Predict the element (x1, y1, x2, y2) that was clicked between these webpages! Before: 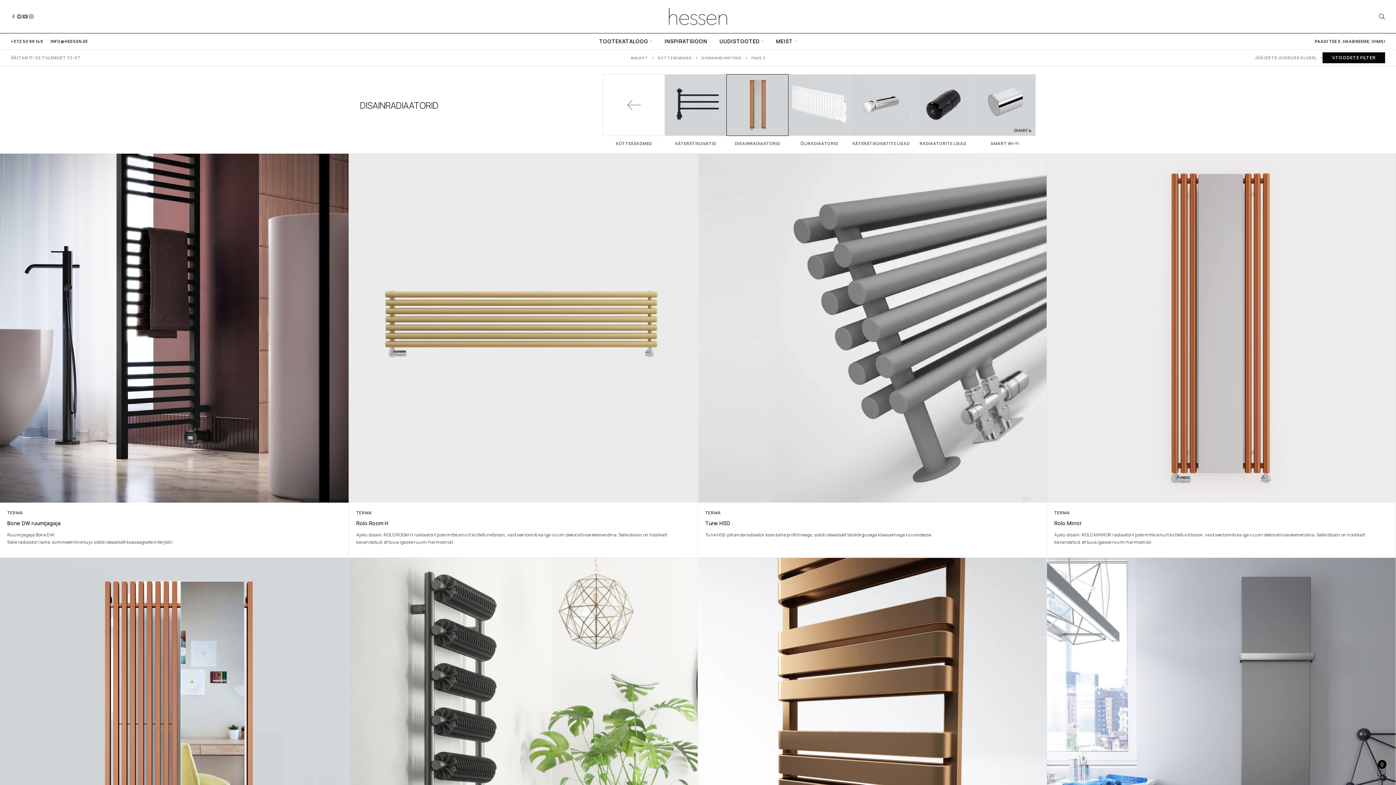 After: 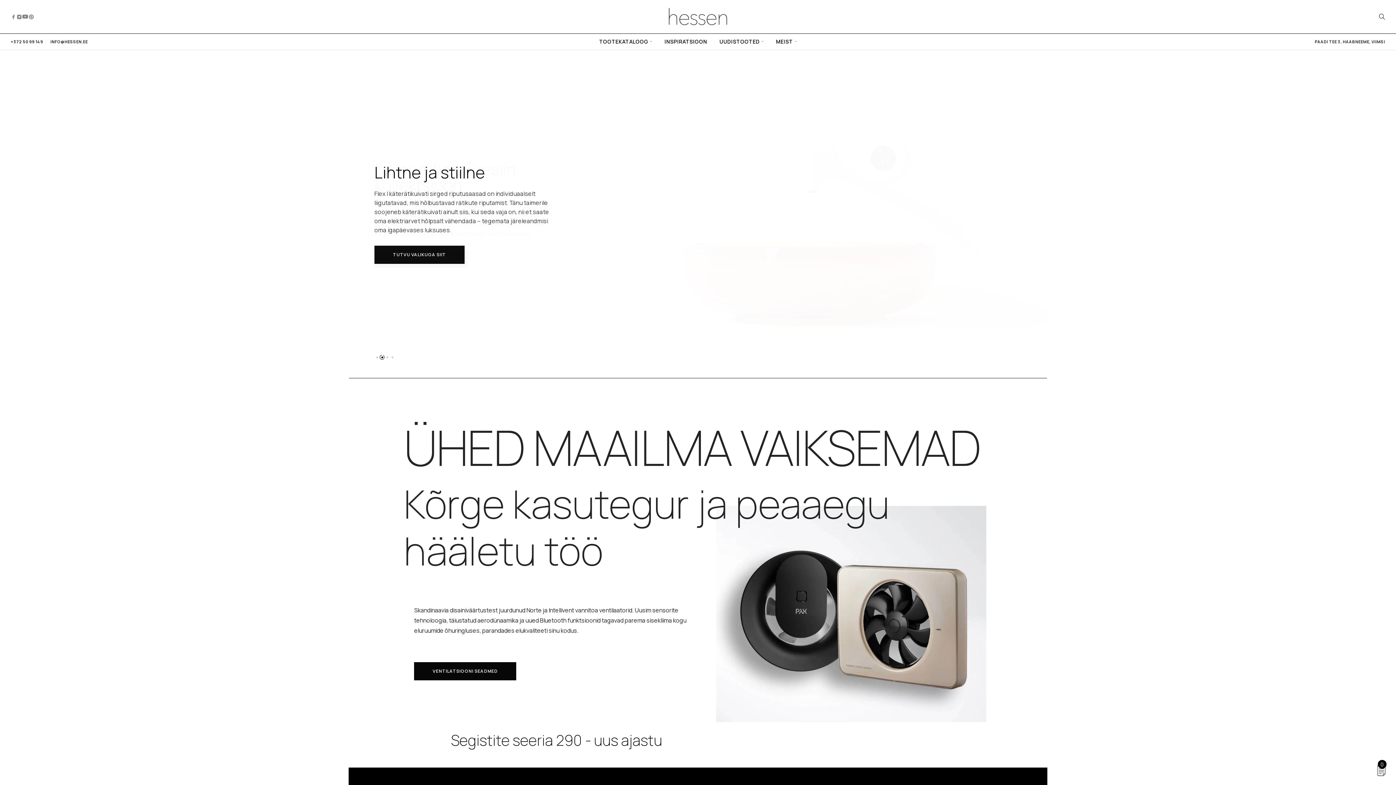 Action: bbox: (669, 8, 727, 25)